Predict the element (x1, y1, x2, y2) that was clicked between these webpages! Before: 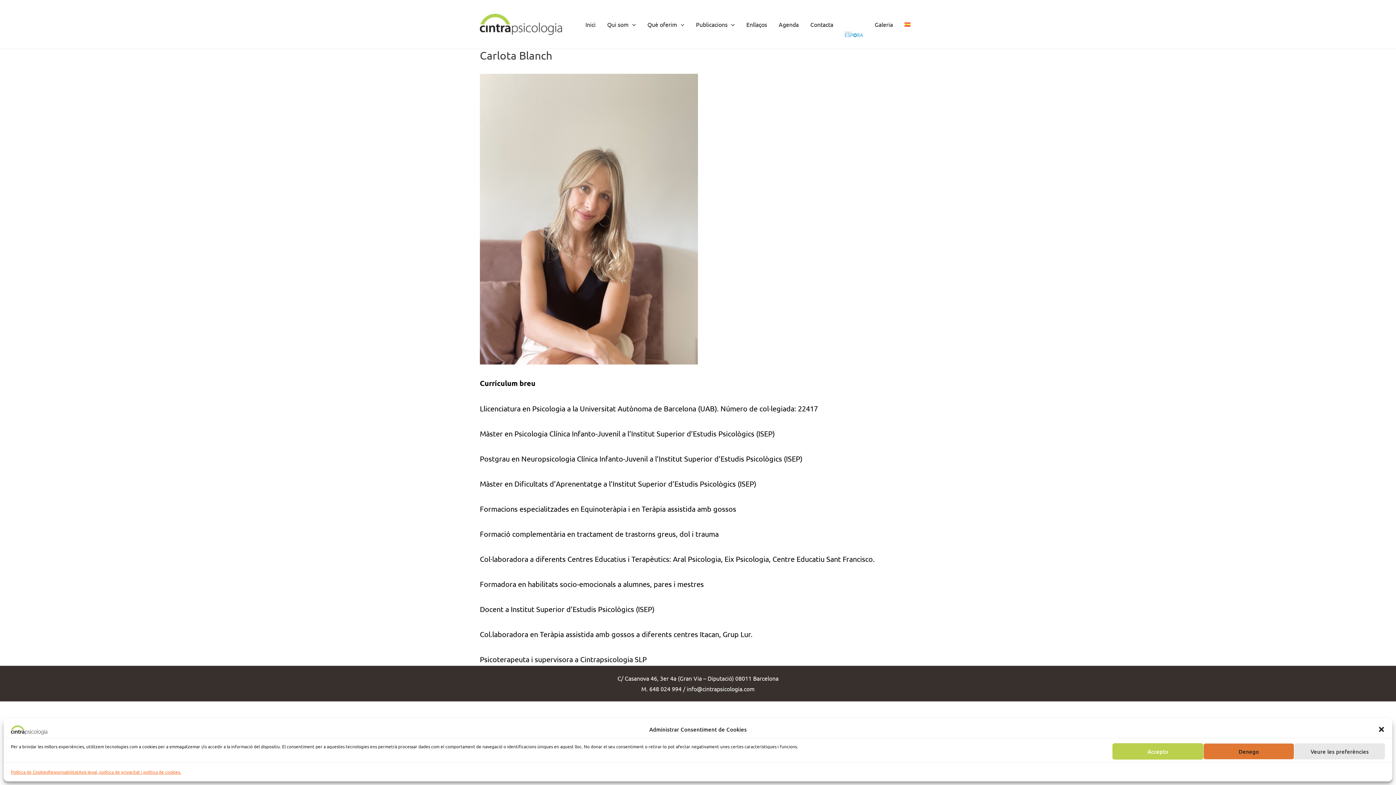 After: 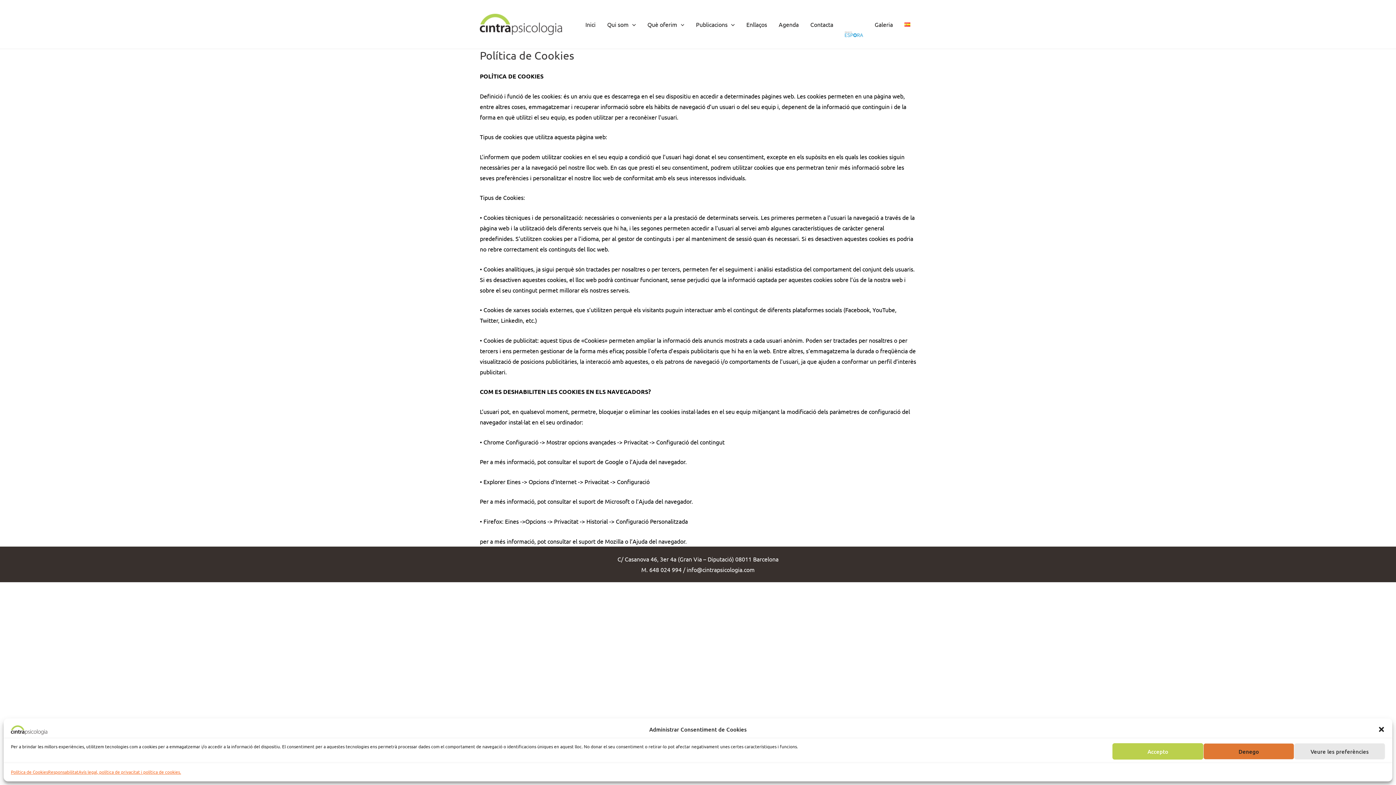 Action: bbox: (10, 768, 48, 776) label: Política de Cookies